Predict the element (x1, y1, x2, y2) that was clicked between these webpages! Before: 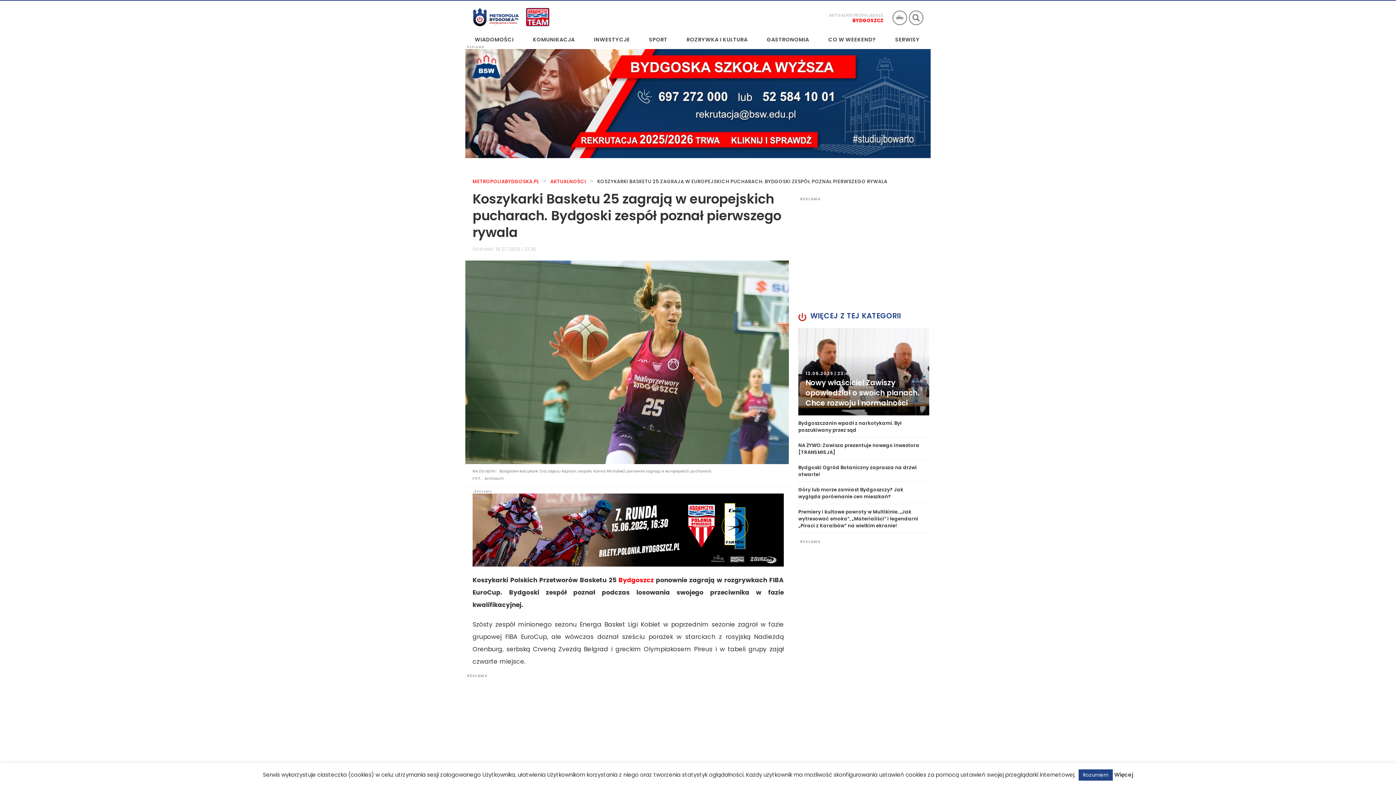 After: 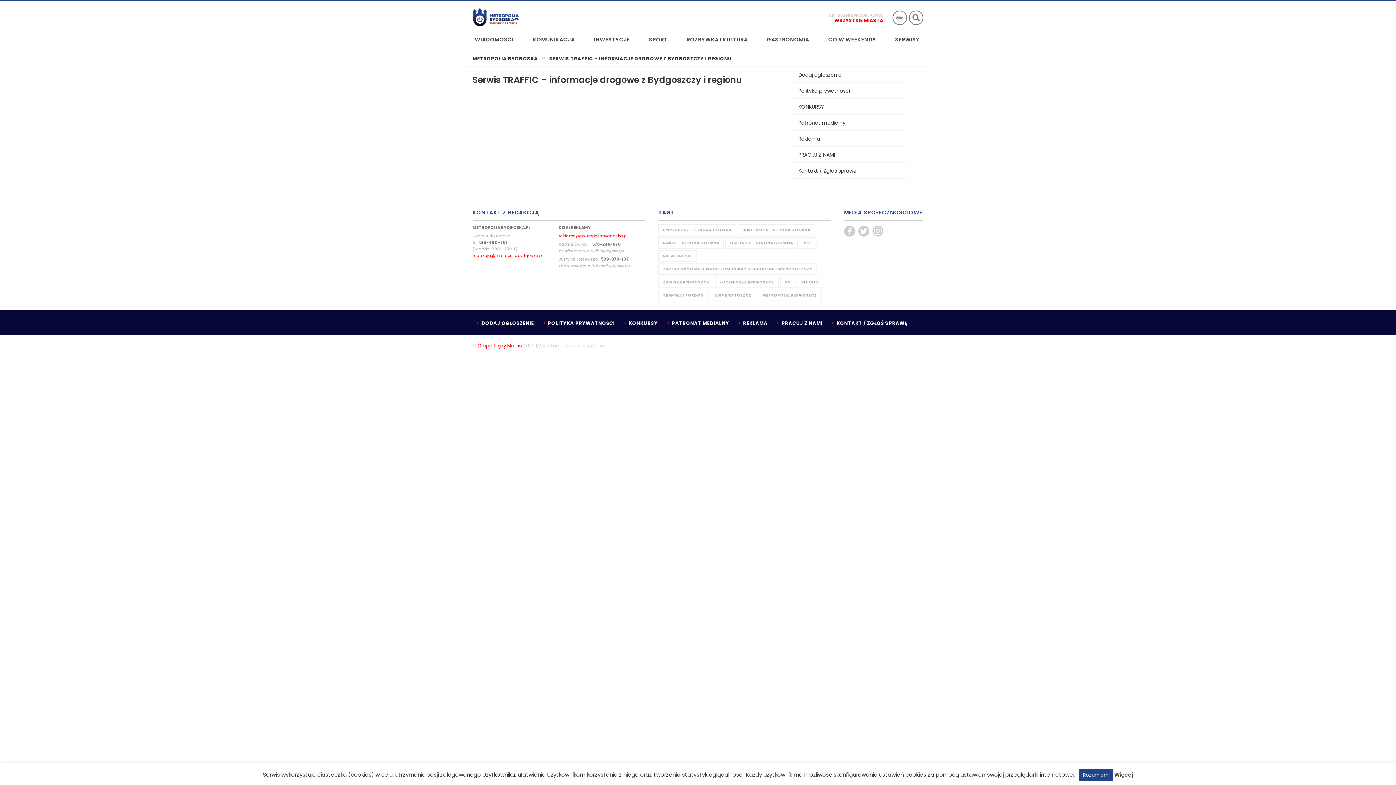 Action: label: Informacje drogowe bbox: (892, 10, 907, 25)